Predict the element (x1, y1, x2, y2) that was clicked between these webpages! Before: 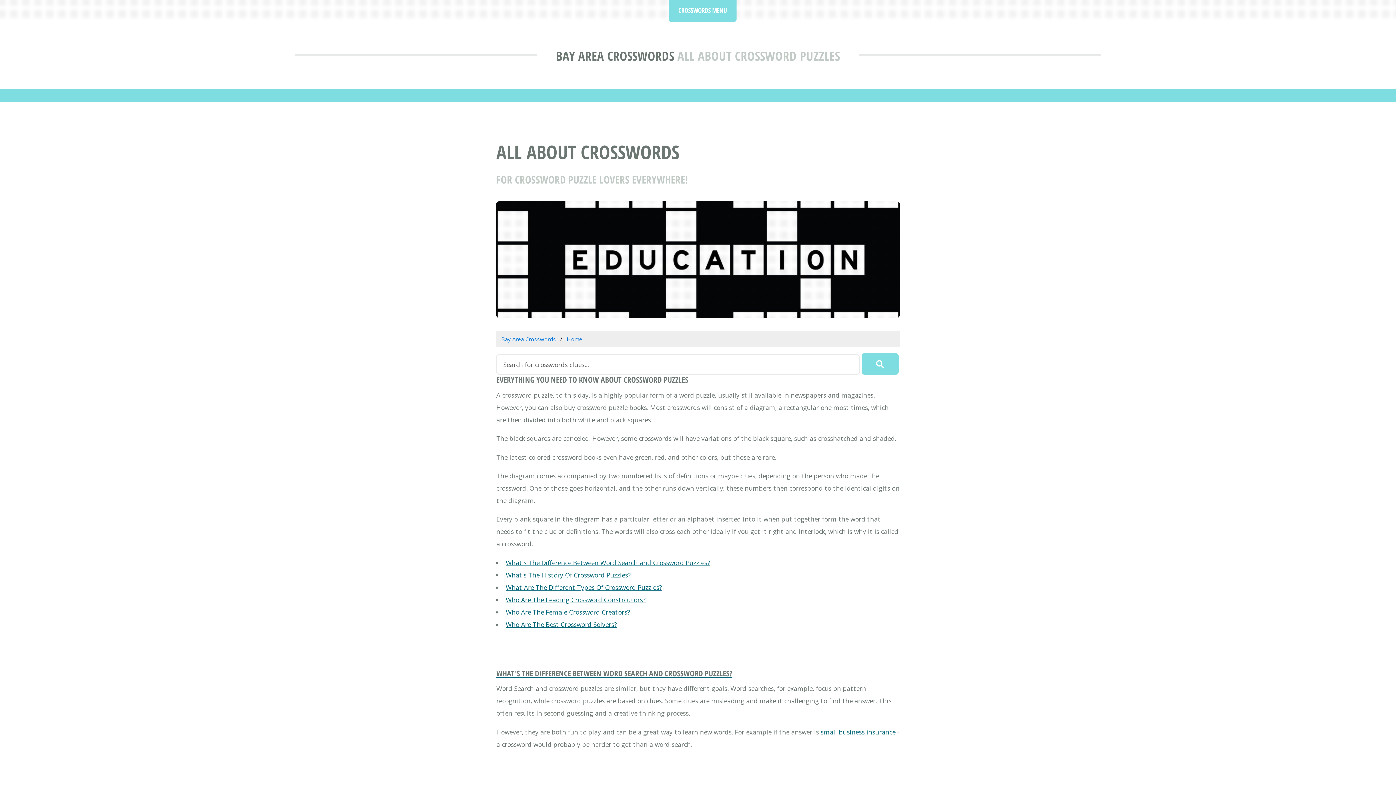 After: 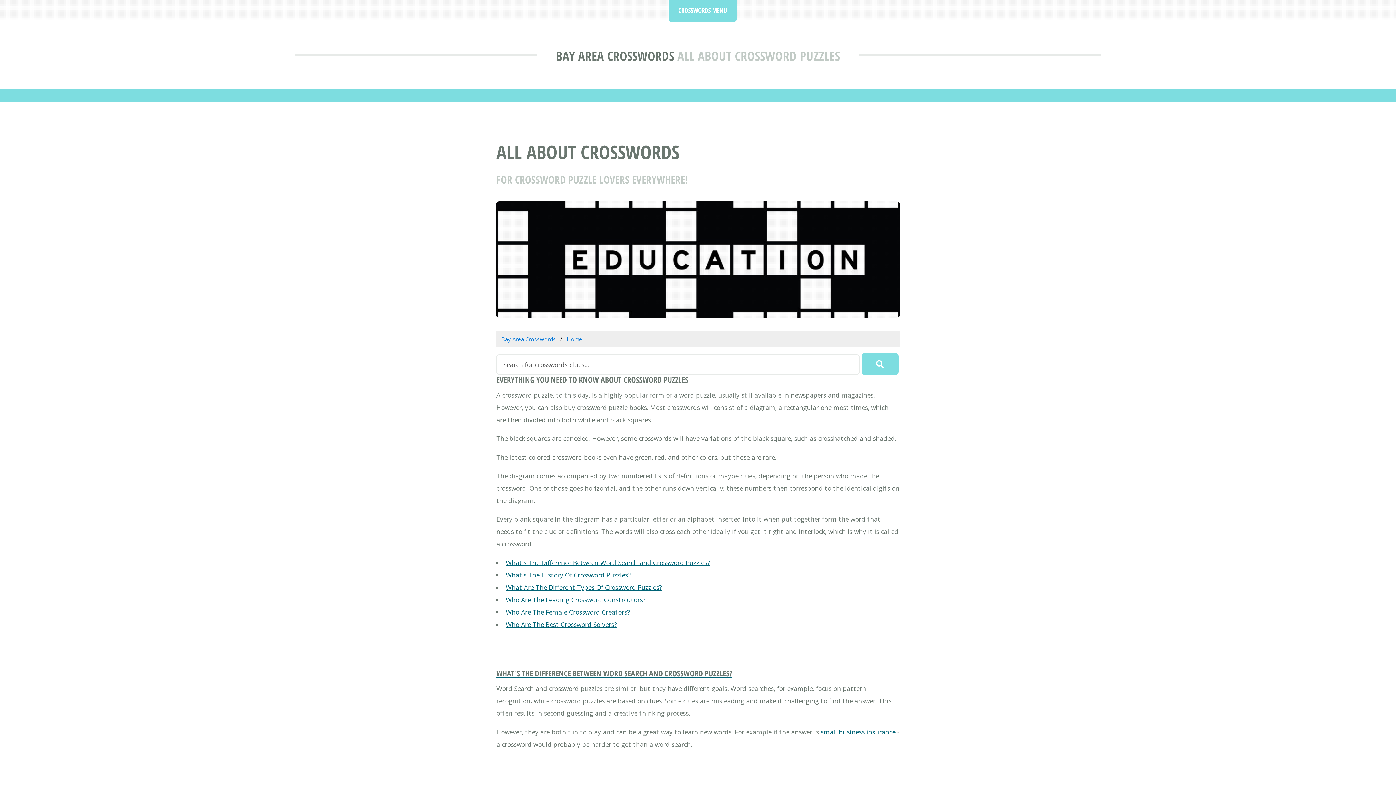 Action: bbox: (501, 335, 556, 342) label: Bay Area Crosswords